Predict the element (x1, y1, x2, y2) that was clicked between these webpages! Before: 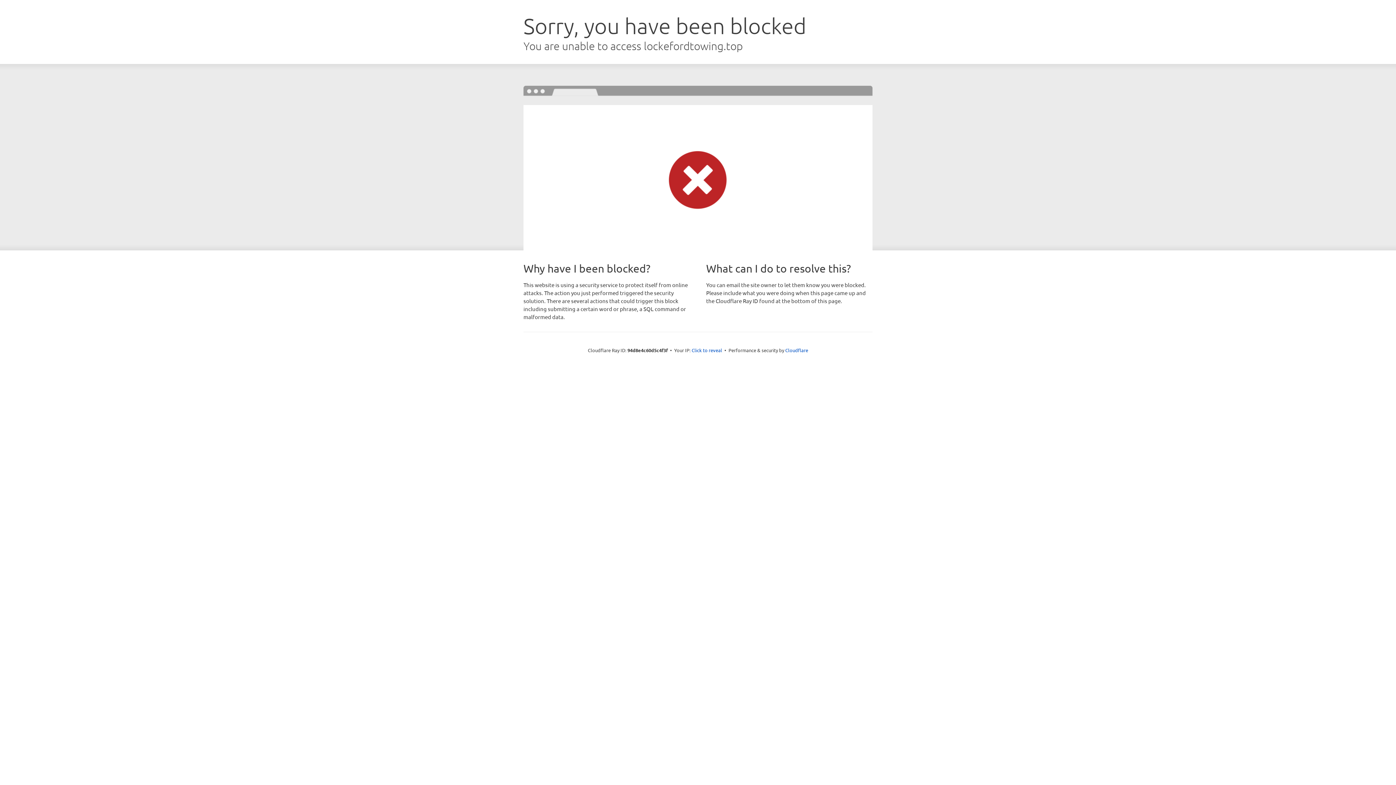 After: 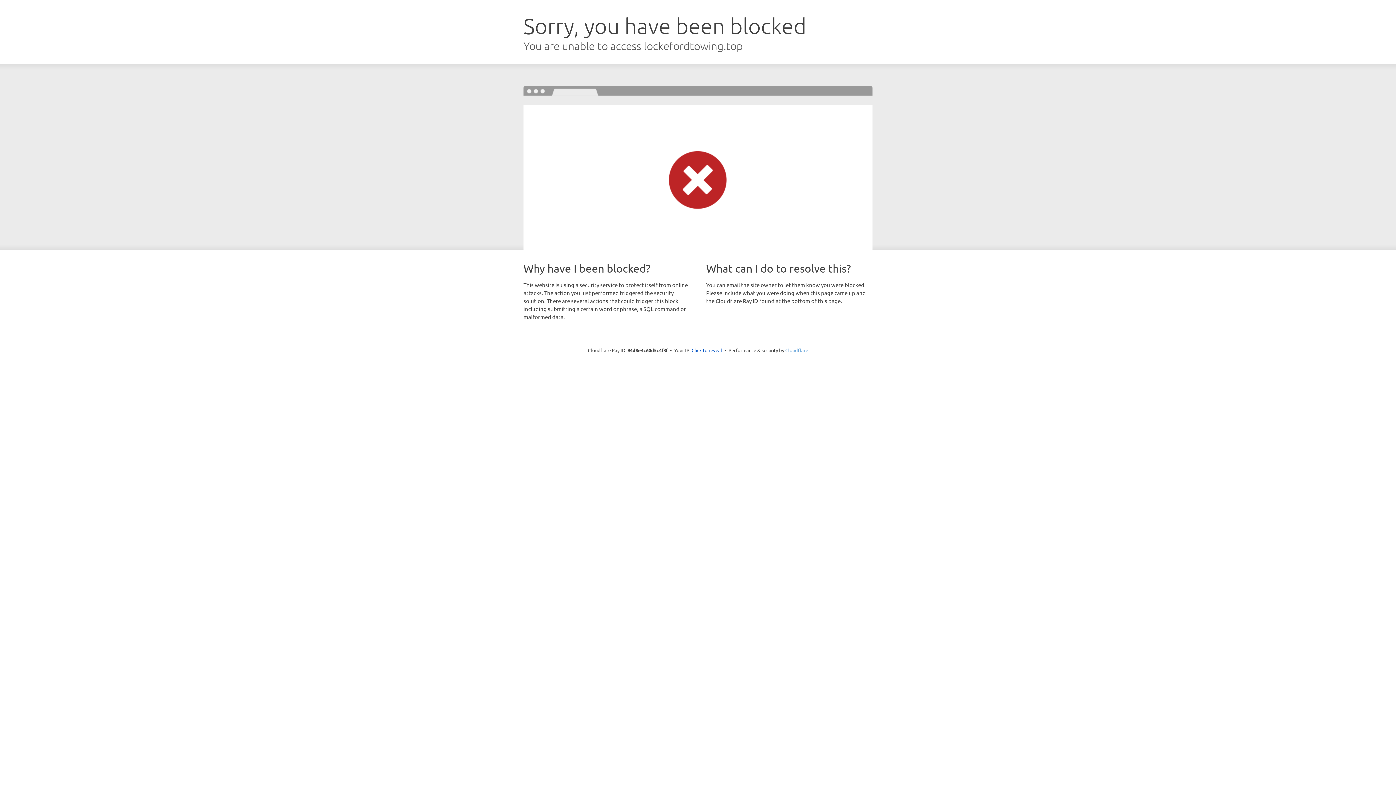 Action: label: Cloudflare bbox: (785, 347, 808, 353)